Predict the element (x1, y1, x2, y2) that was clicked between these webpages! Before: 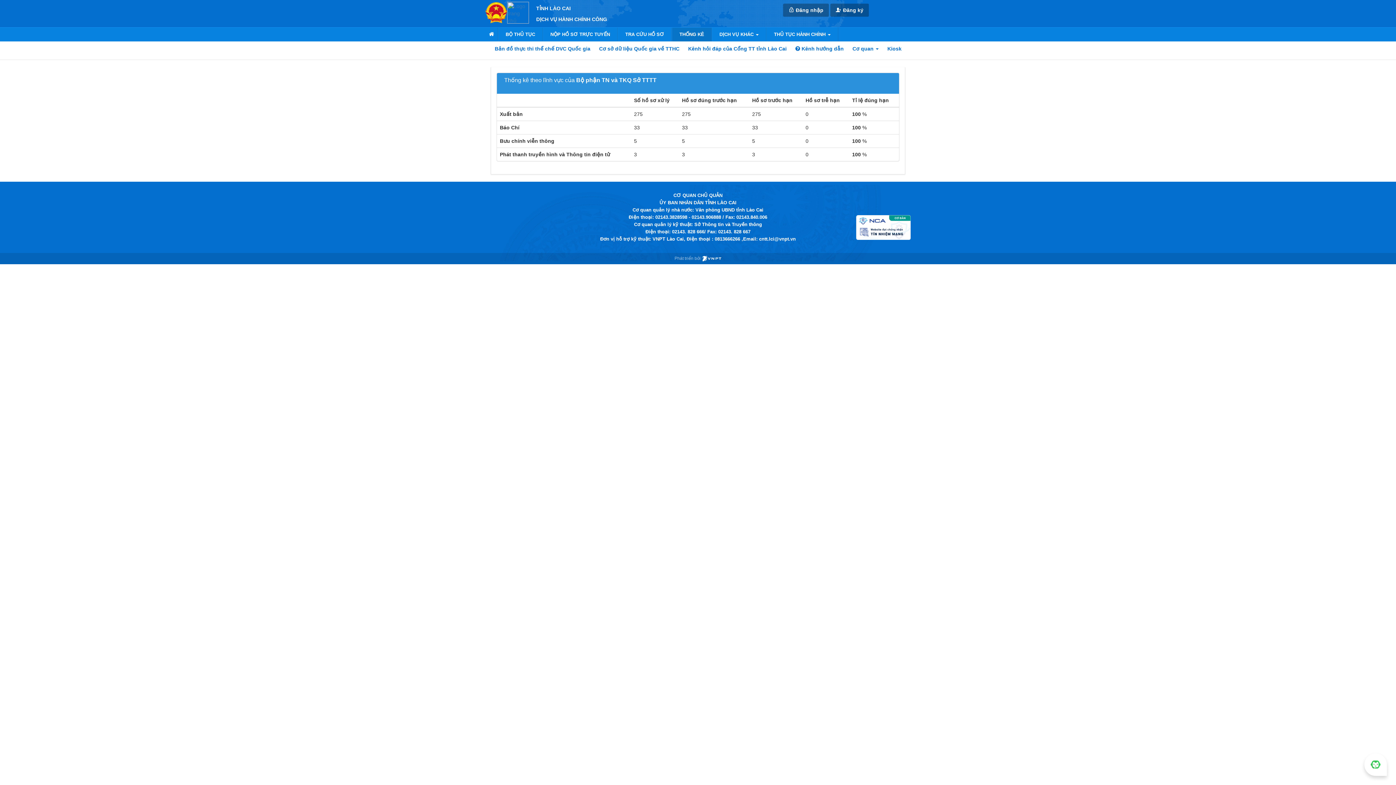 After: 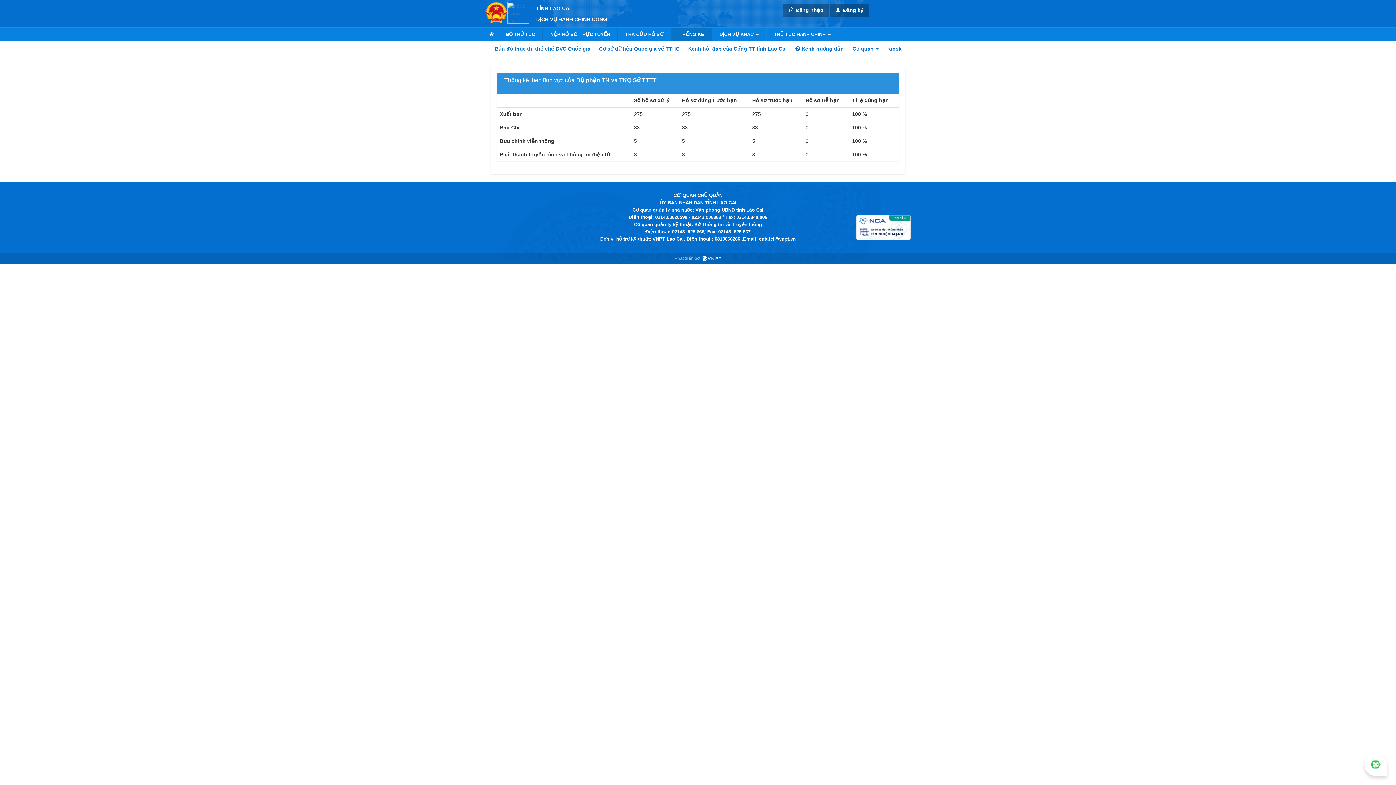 Action: bbox: (491, 41, 594, 56) label: Bản đồ thực thi thể chế DVC Quốc gia